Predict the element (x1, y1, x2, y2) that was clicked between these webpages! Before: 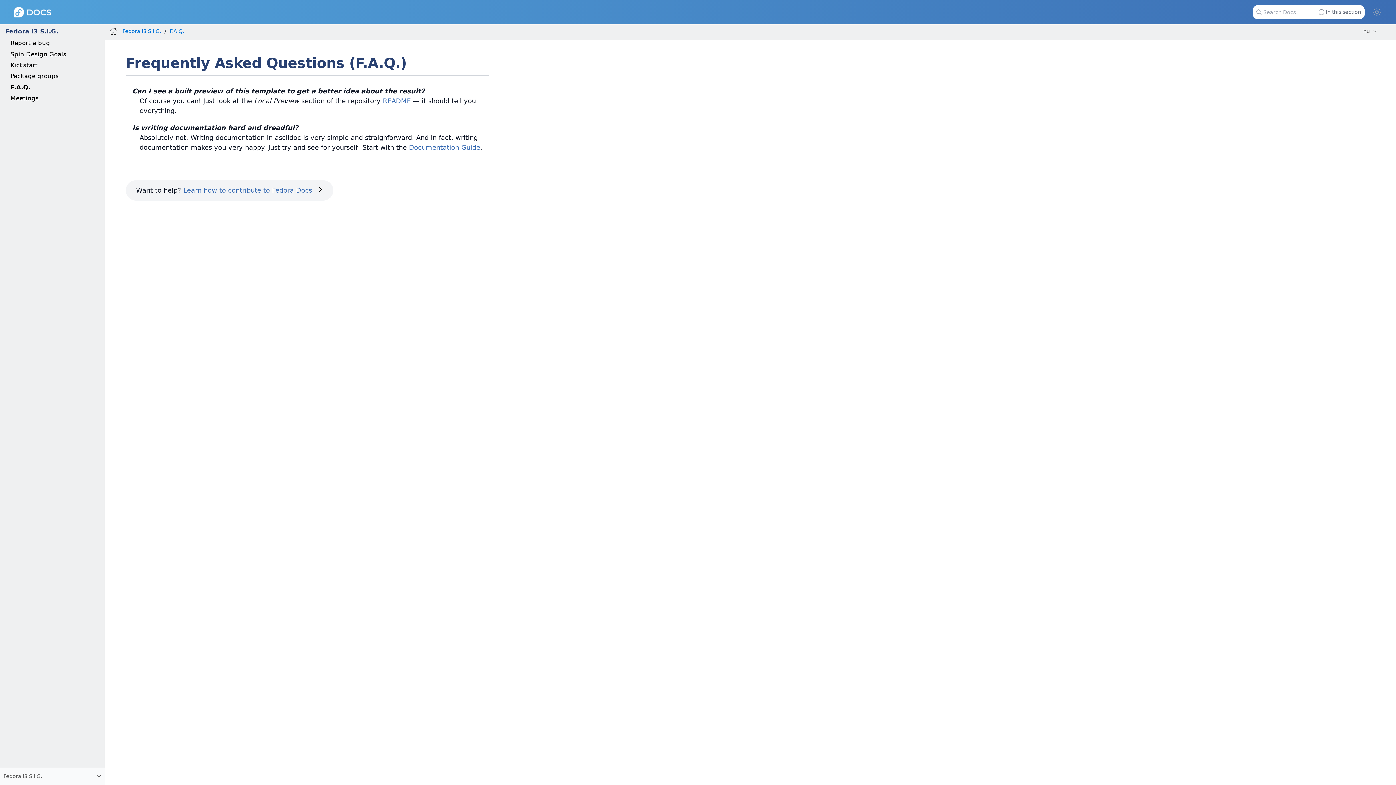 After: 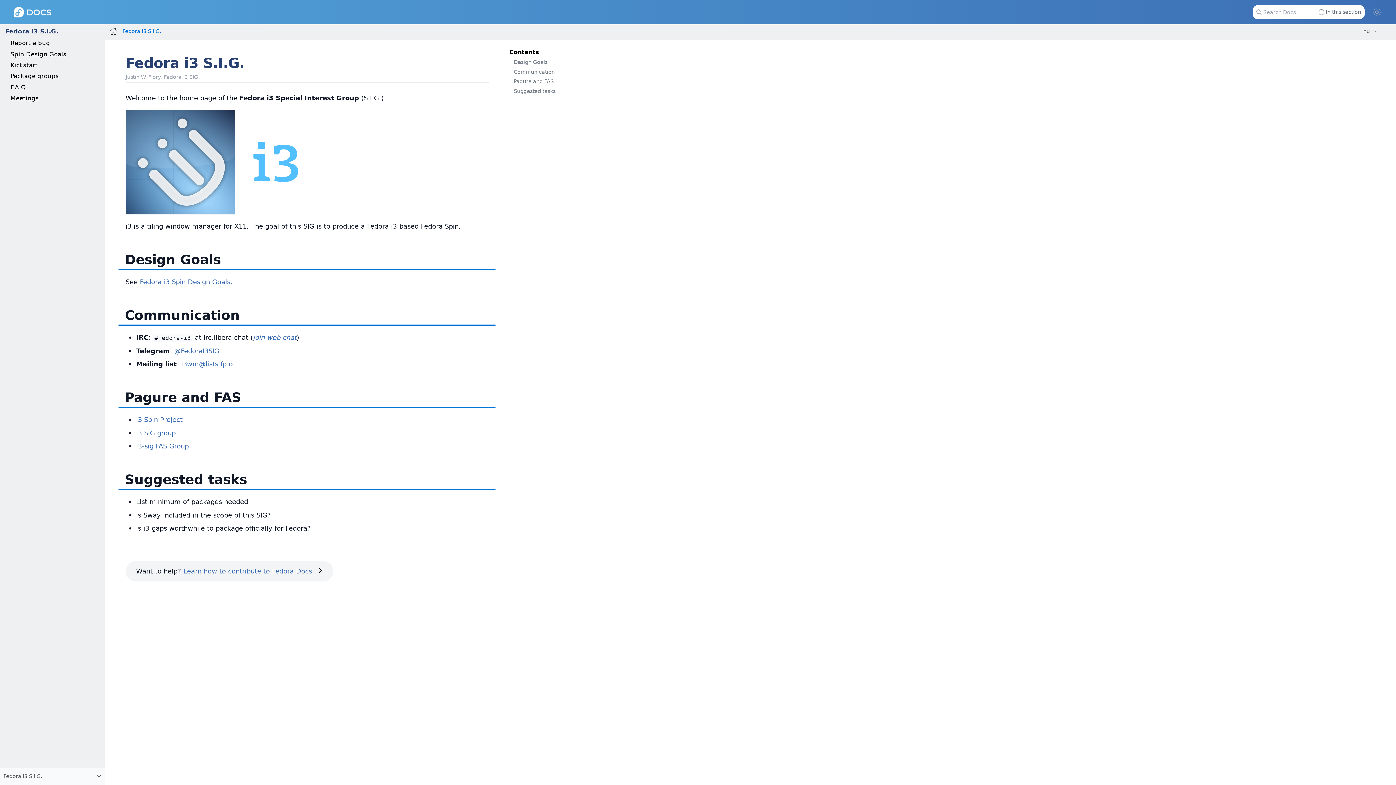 Action: bbox: (122, 28, 161, 34) label: Fedora i3 S.I.G.